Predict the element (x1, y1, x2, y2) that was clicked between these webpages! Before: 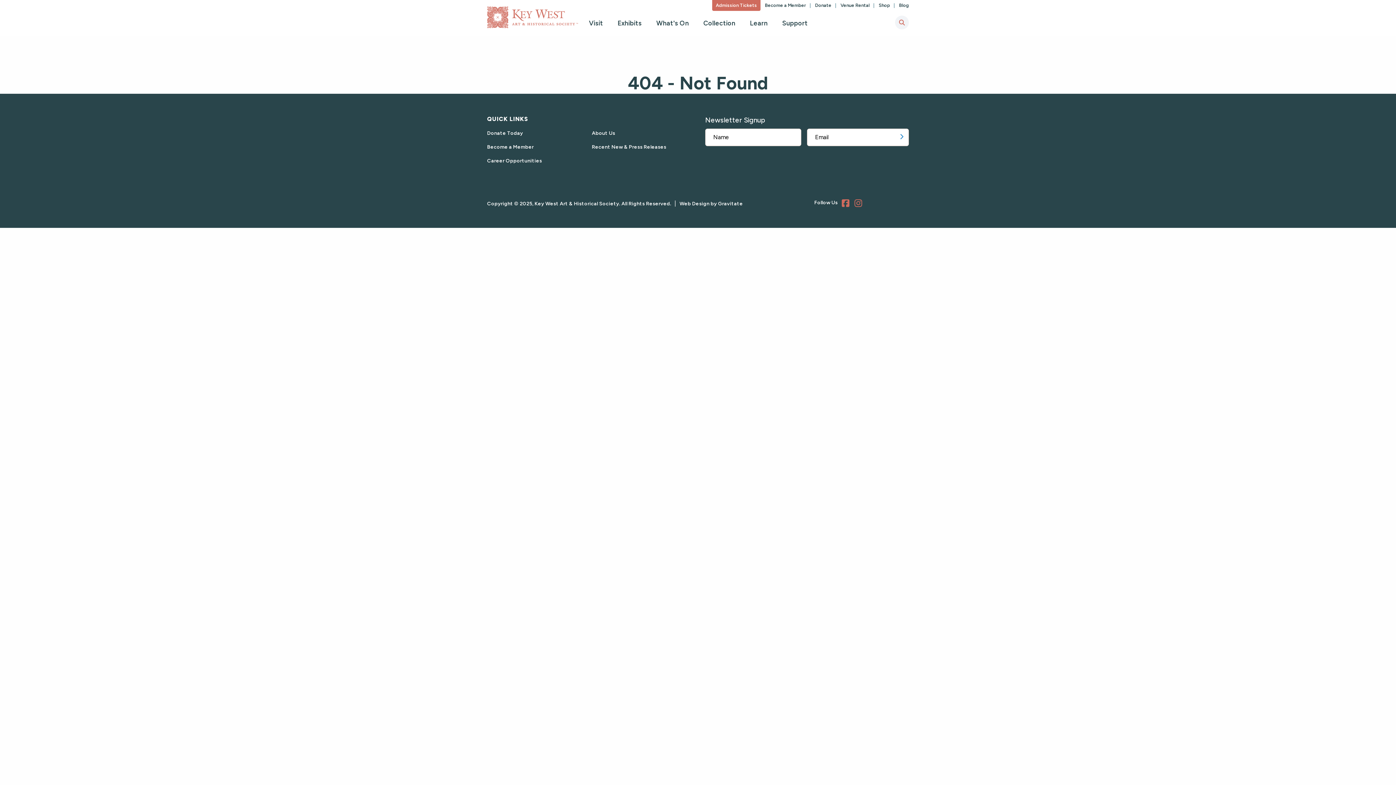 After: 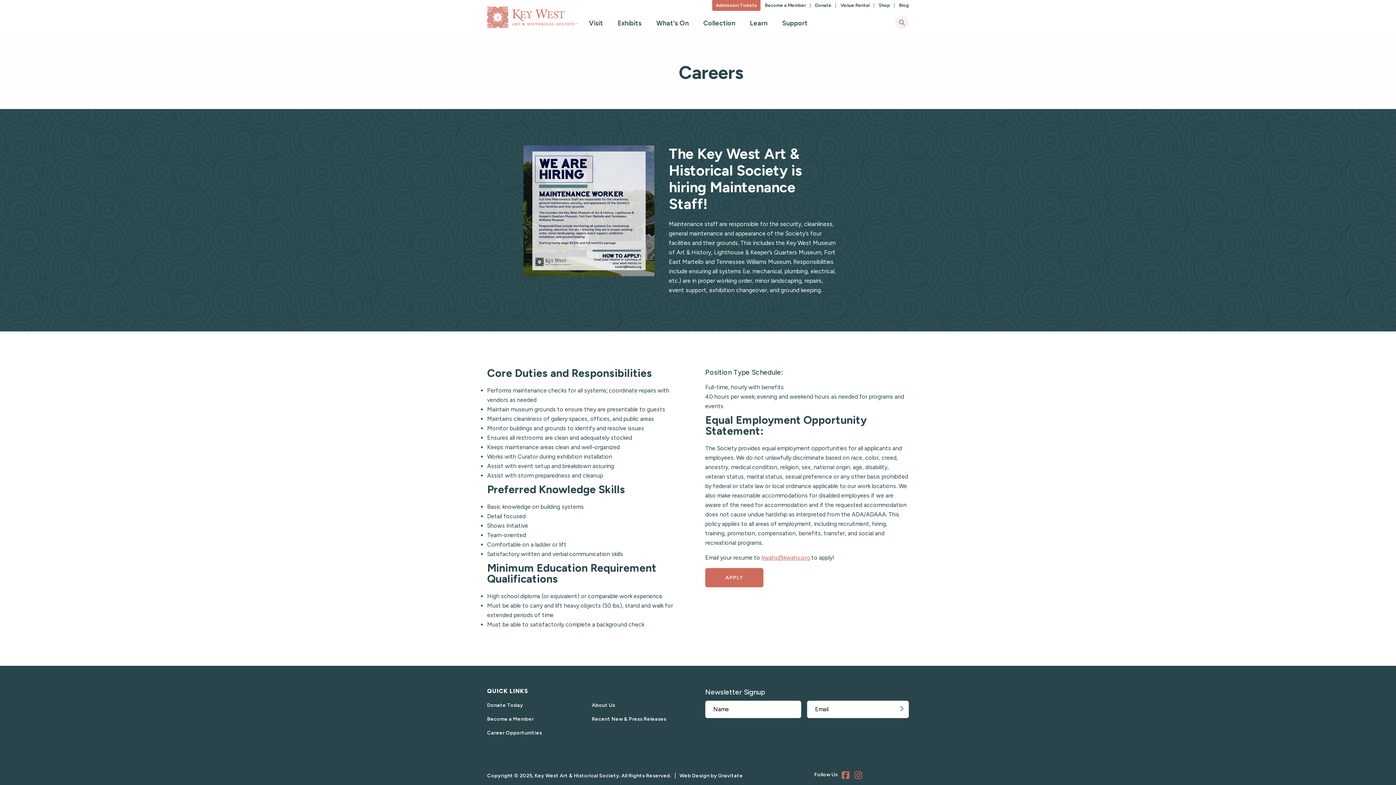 Action: bbox: (487, 157, 542, 164) label: Career Opportunities